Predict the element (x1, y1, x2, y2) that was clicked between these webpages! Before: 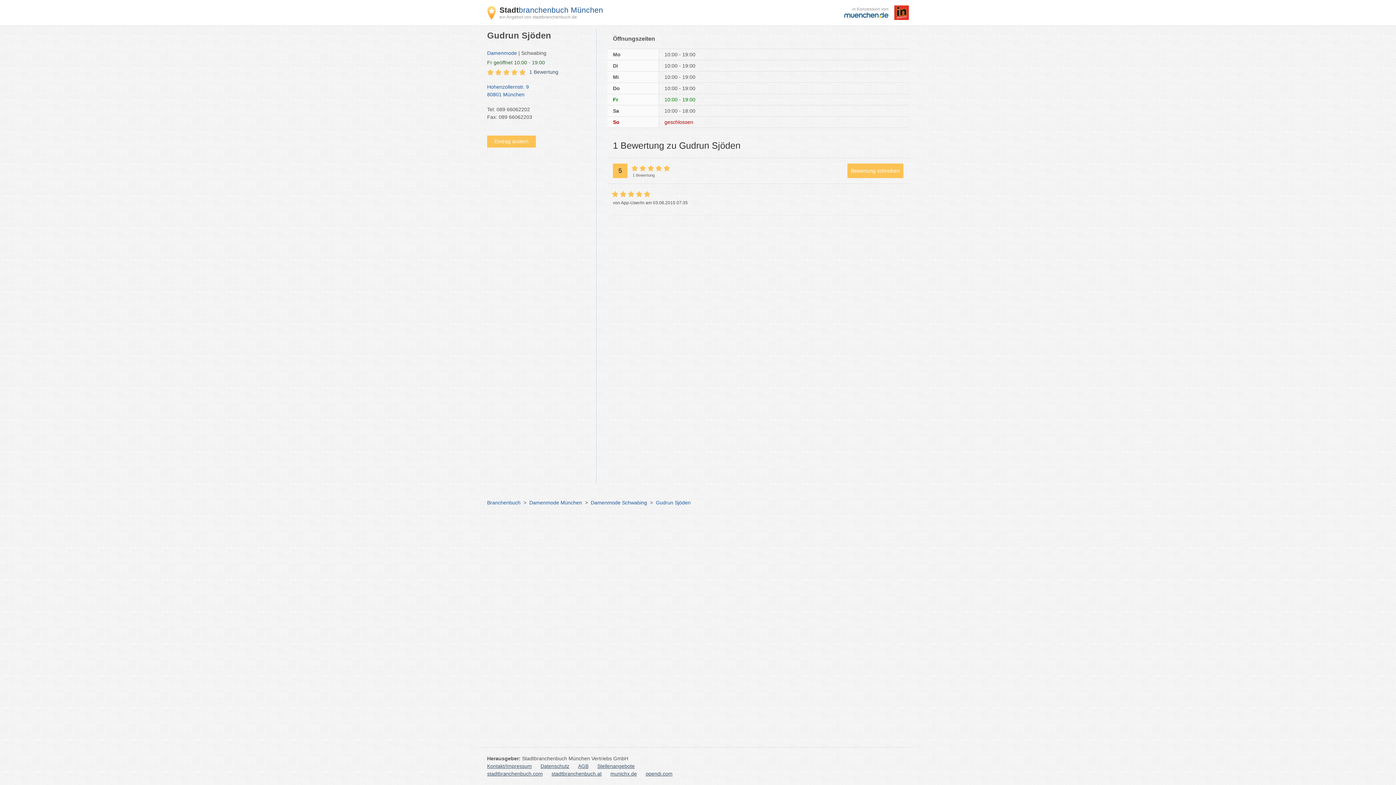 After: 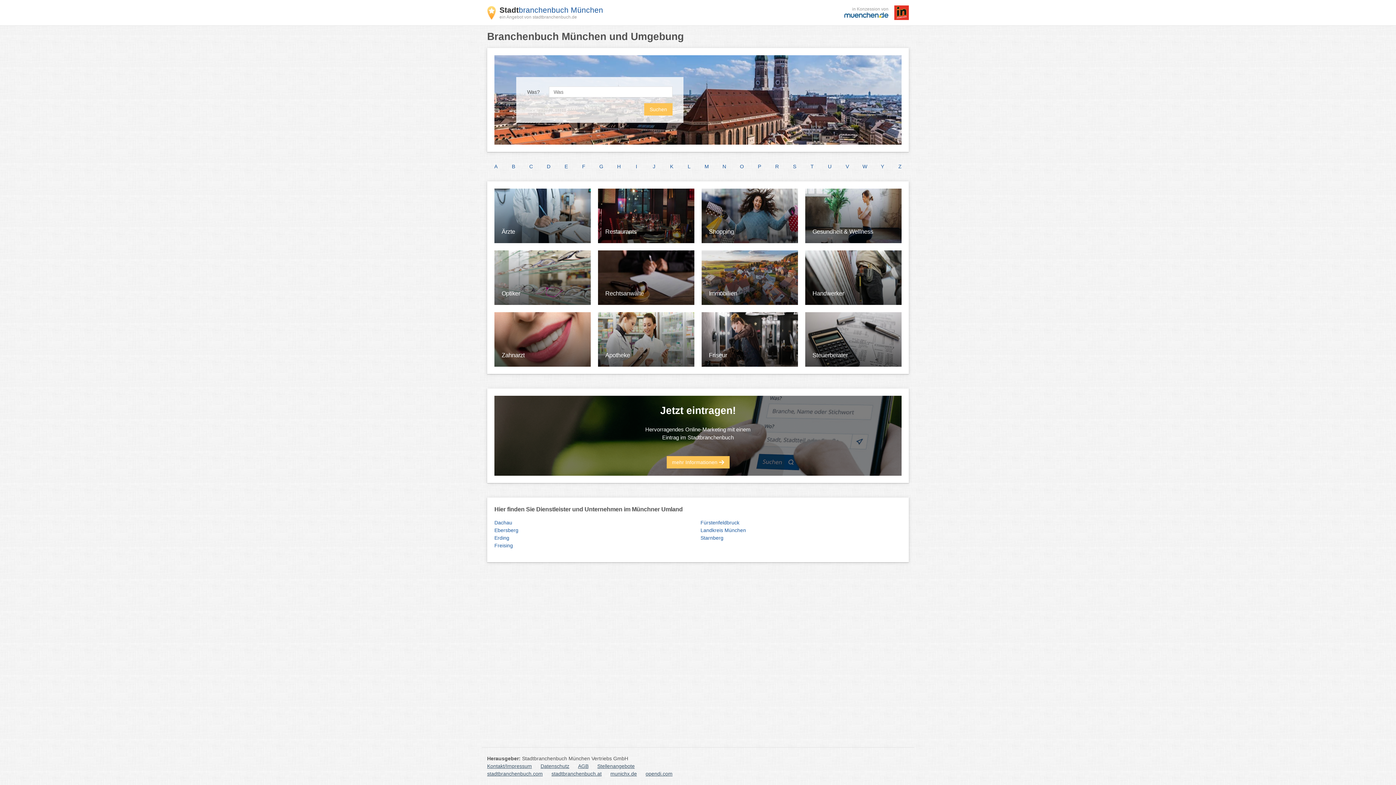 Action: bbox: (487, 6, 499, 19)